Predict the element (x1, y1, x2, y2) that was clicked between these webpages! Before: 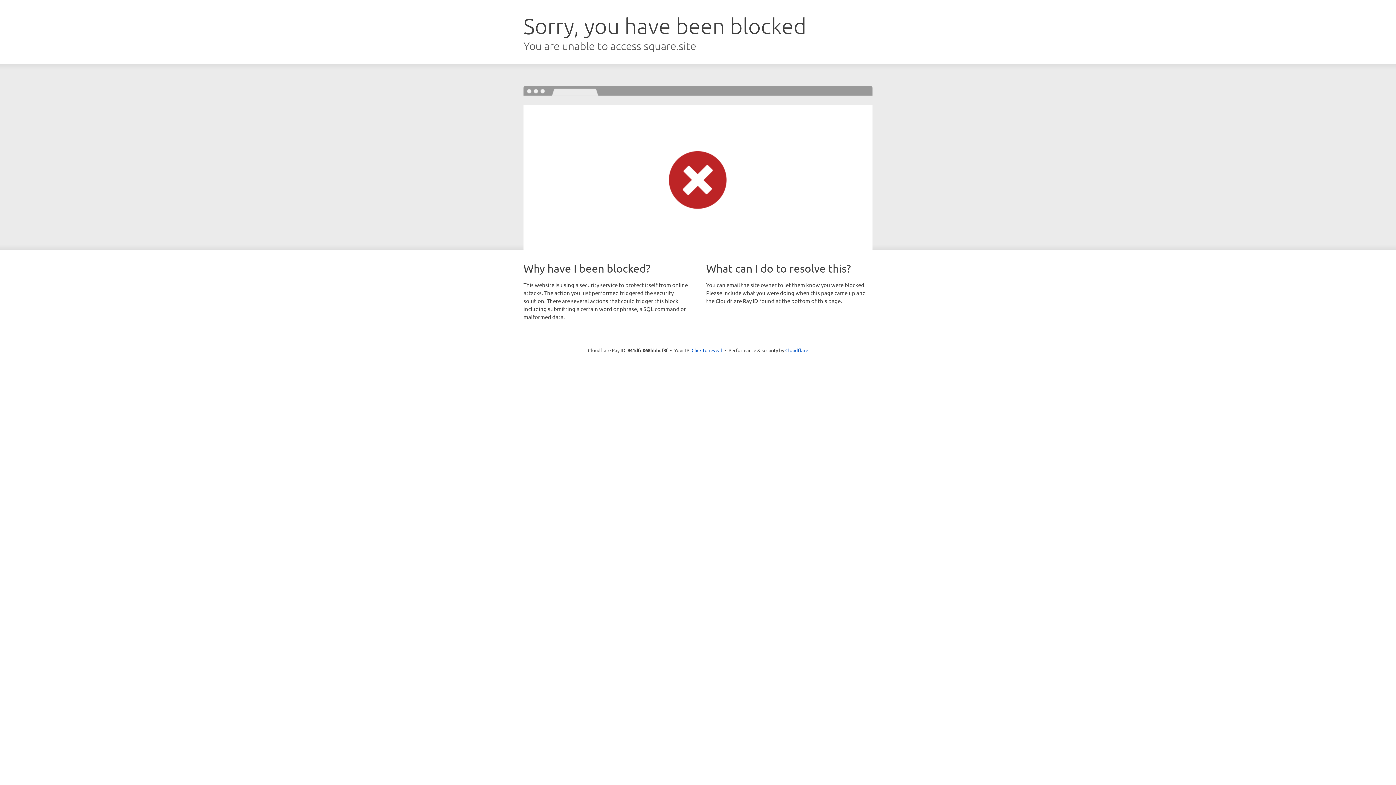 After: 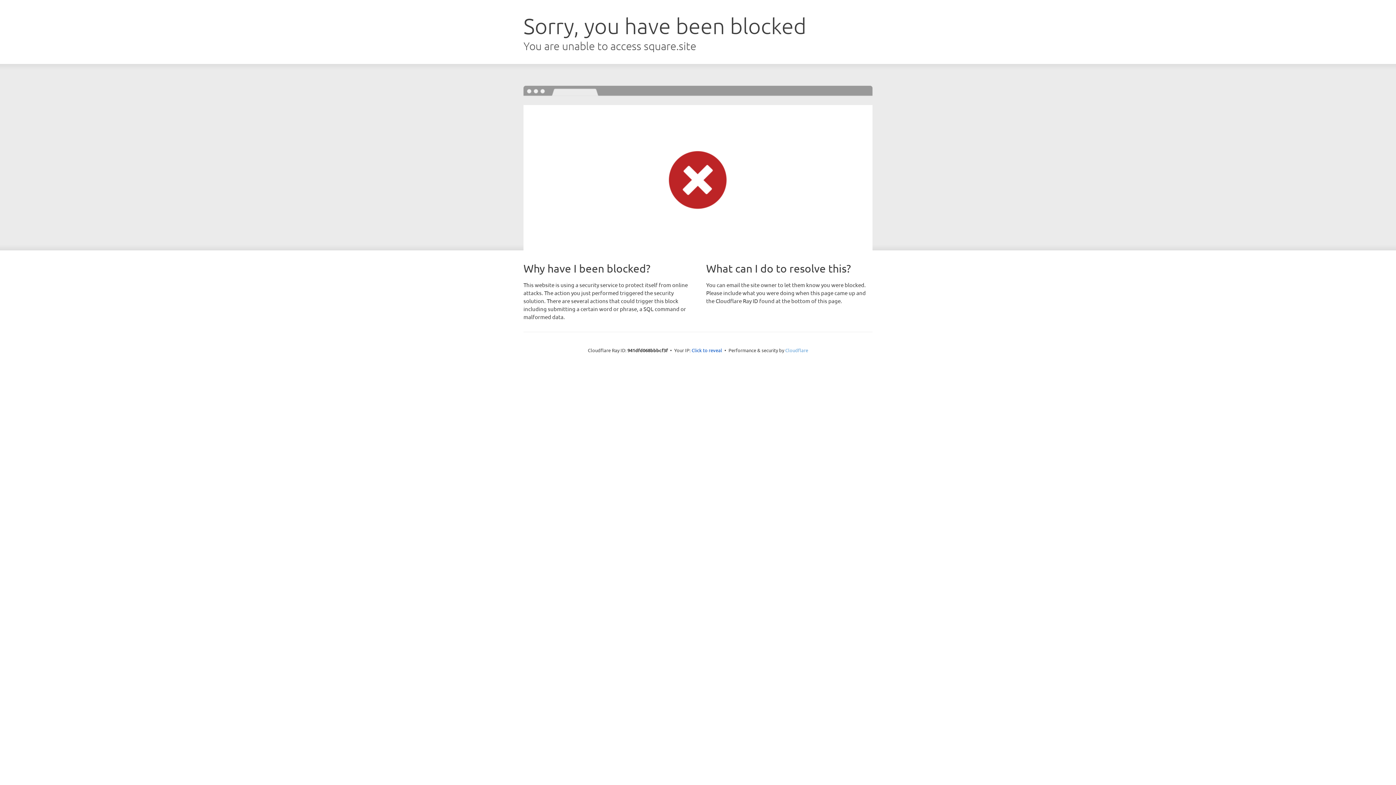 Action: bbox: (785, 347, 808, 353) label: Cloudflare